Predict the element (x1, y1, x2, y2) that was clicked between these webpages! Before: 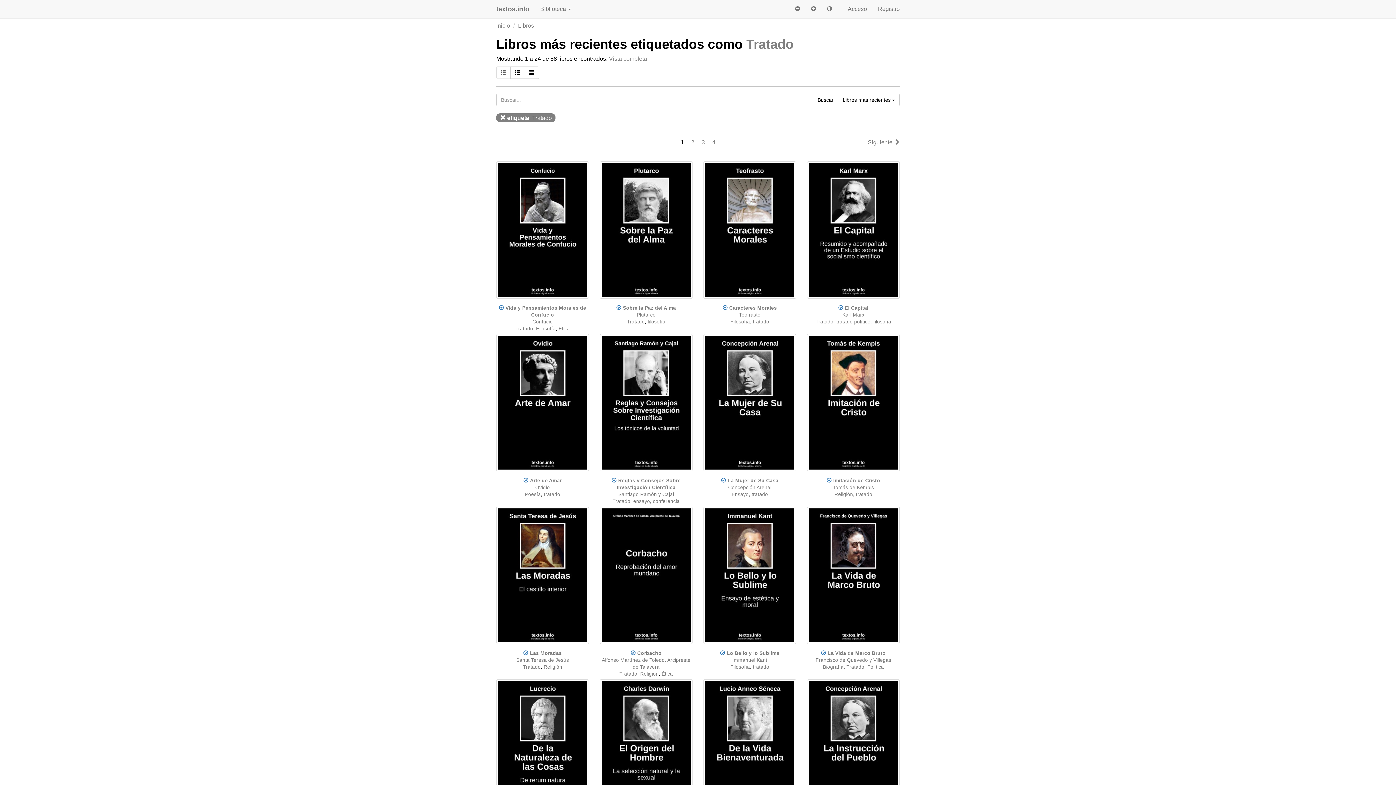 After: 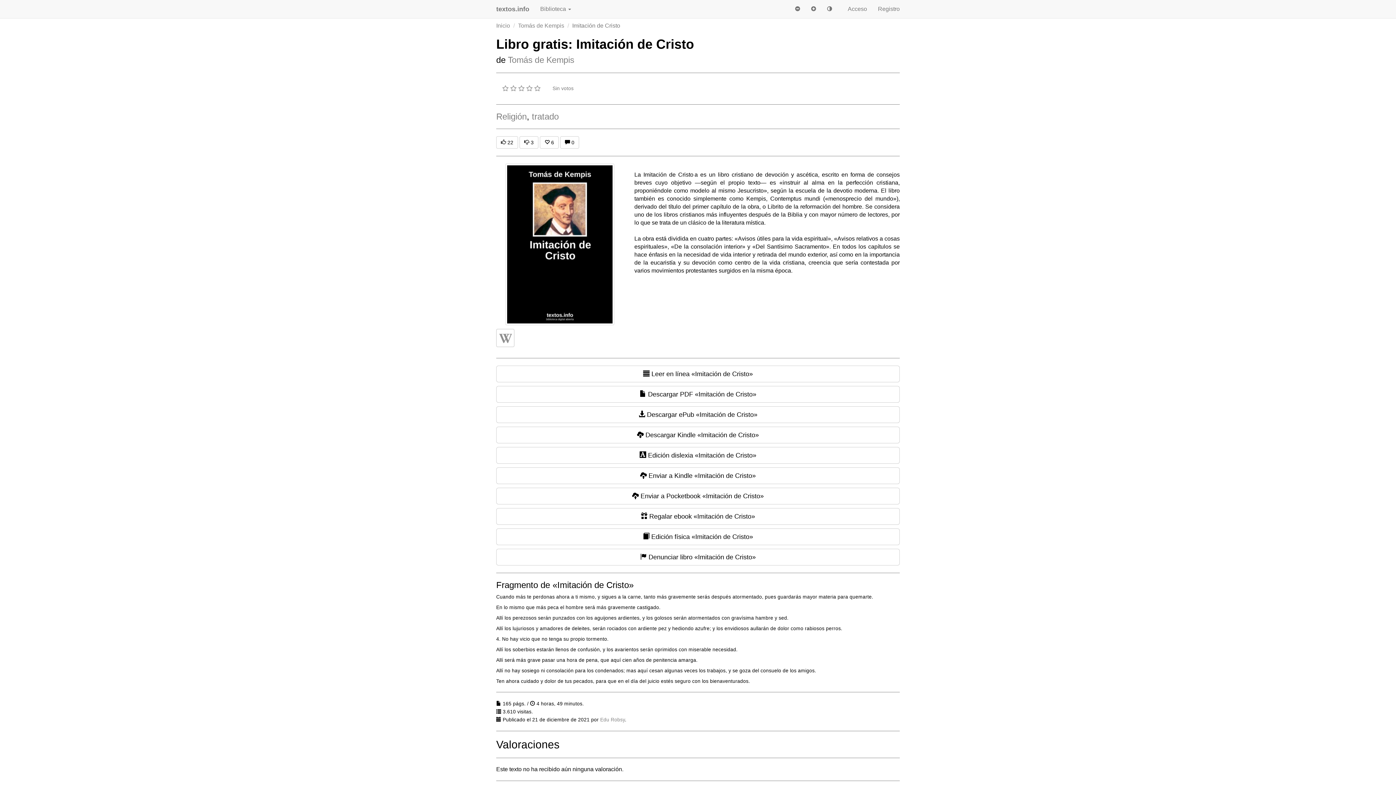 Action: label: Imitación de Cristo bbox: (833, 478, 880, 483)